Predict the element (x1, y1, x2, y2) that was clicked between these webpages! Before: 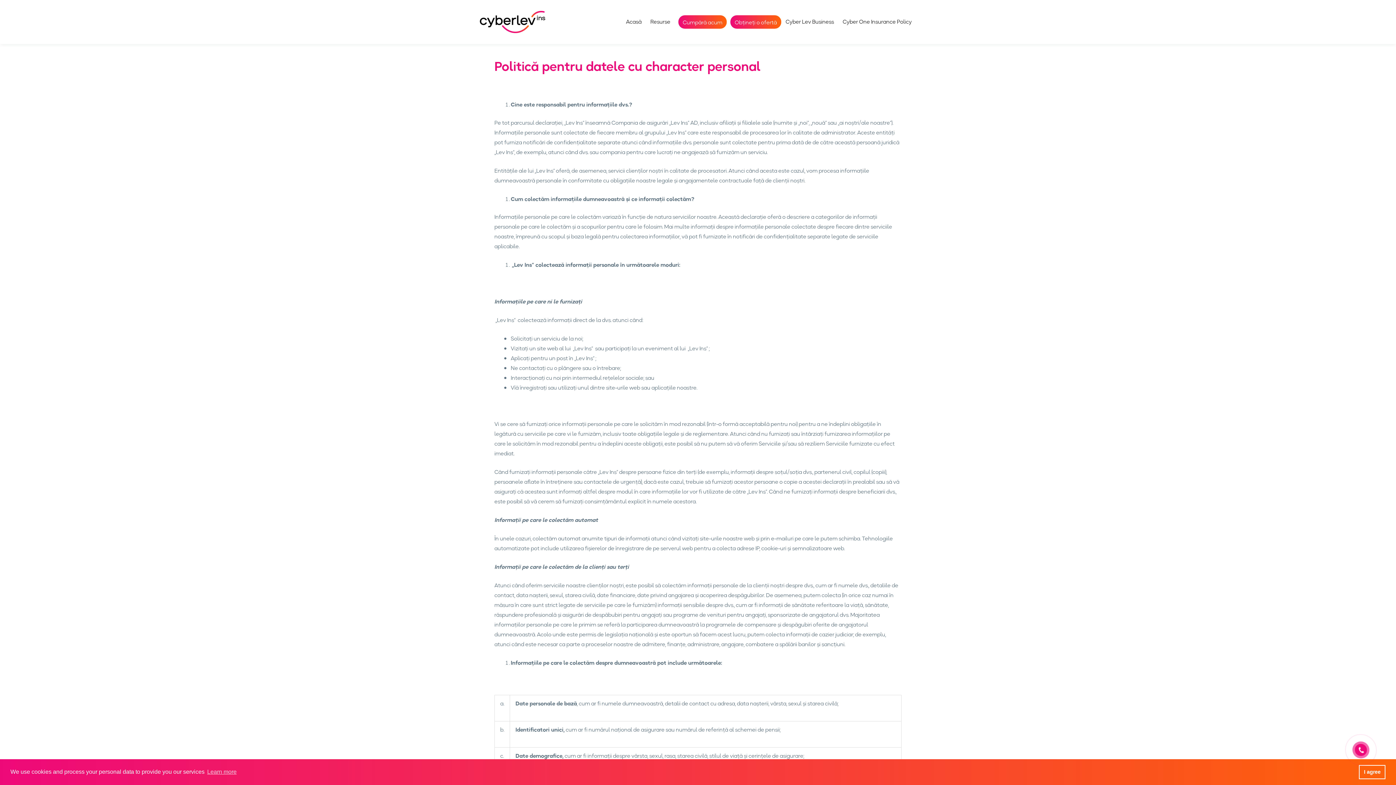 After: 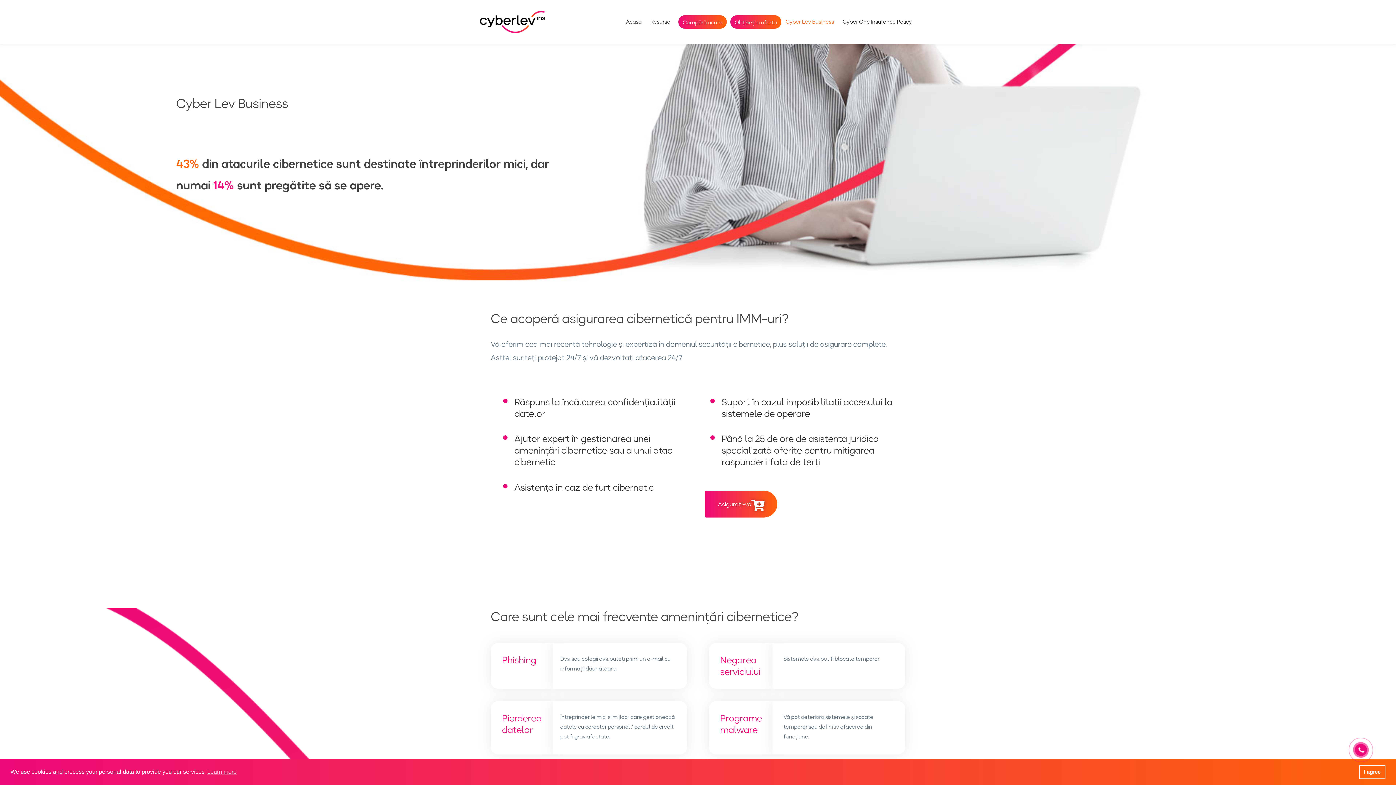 Action: label: Cyber Lev Business bbox: (781, 9, 838, 34)